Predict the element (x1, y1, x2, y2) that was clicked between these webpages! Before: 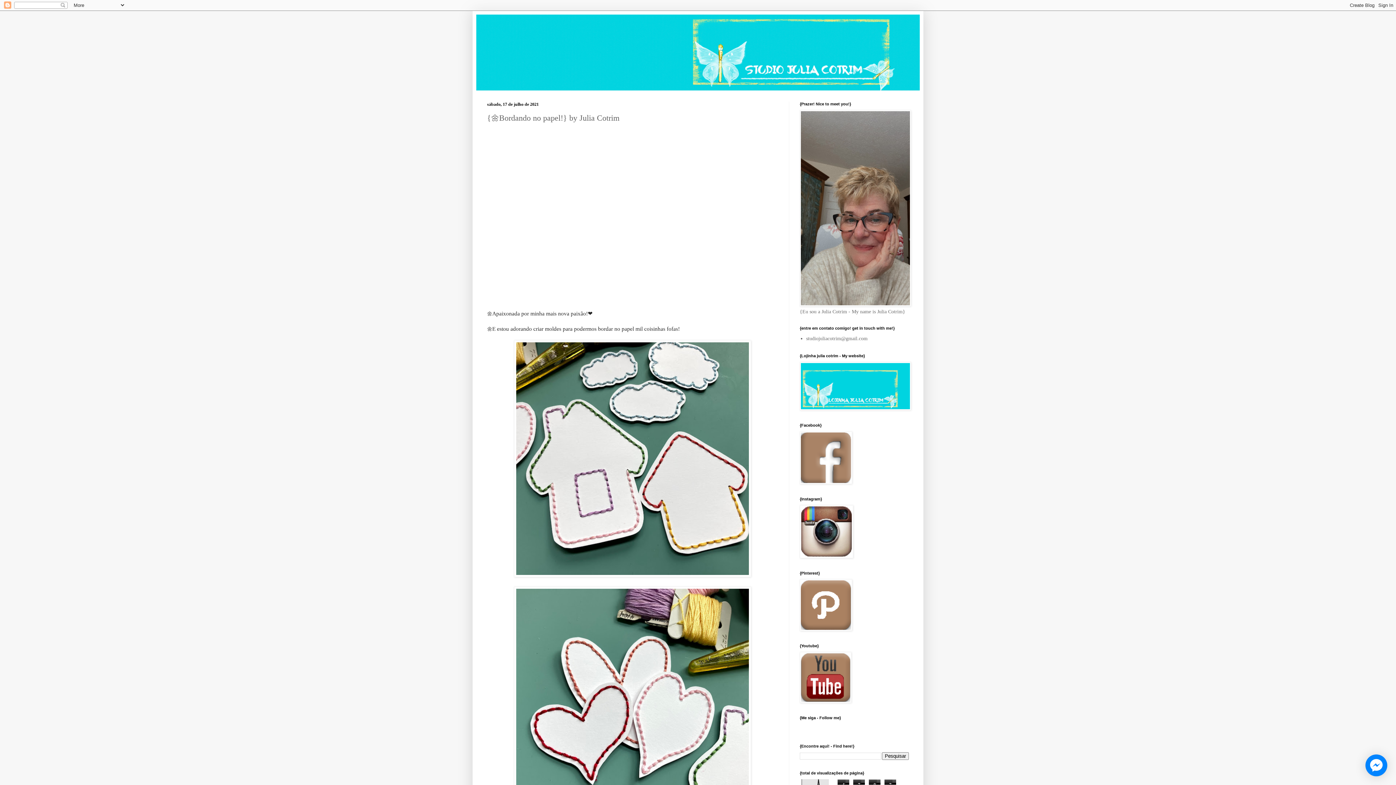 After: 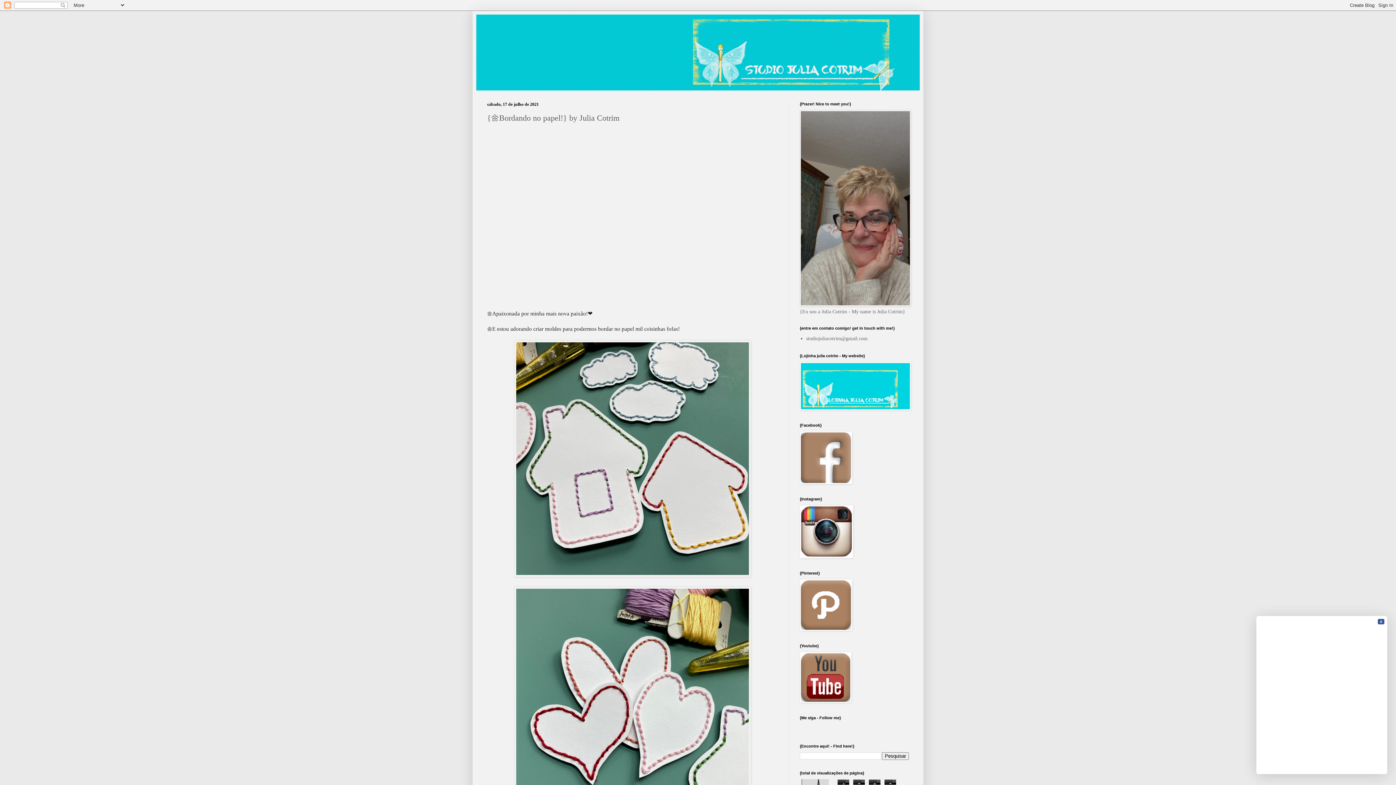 Action: bbox: (1365, 754, 1387, 776)